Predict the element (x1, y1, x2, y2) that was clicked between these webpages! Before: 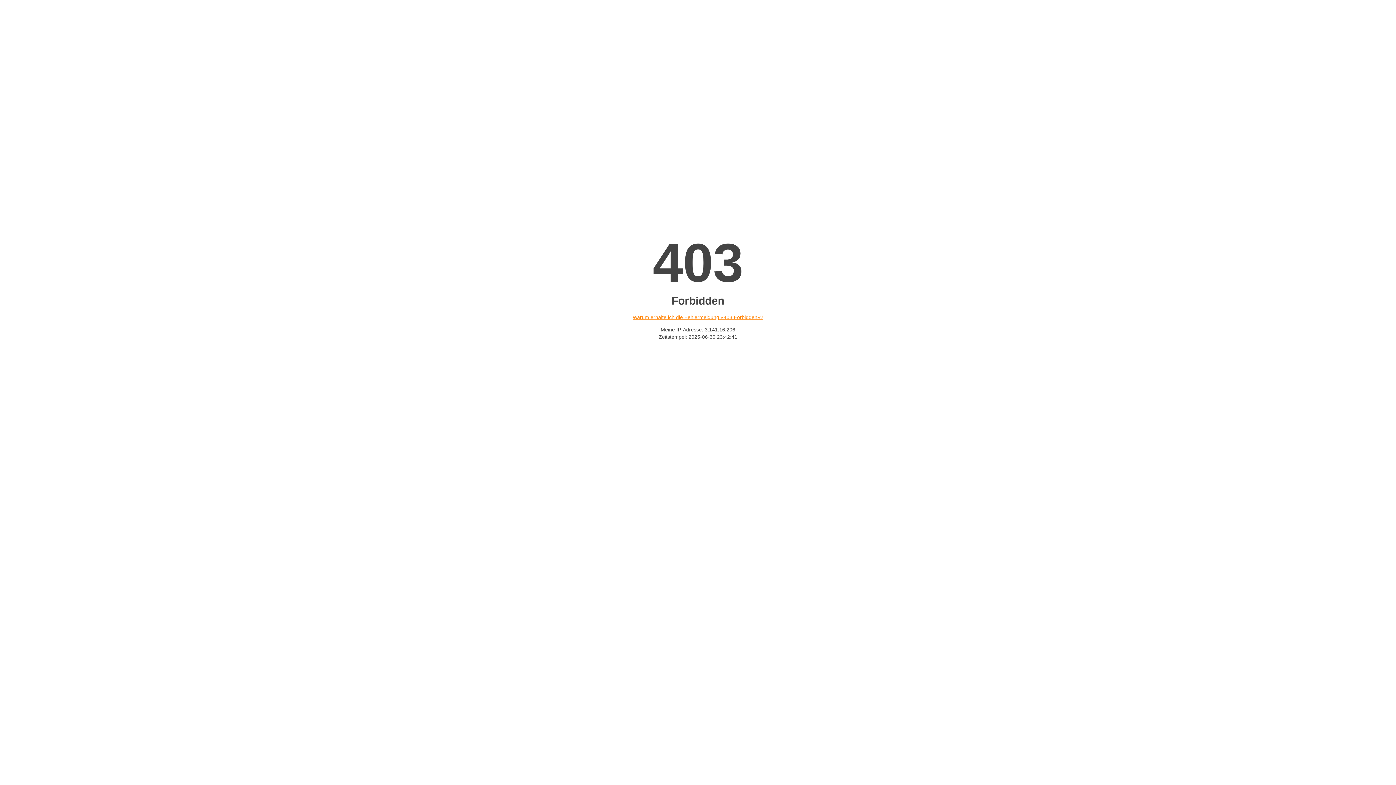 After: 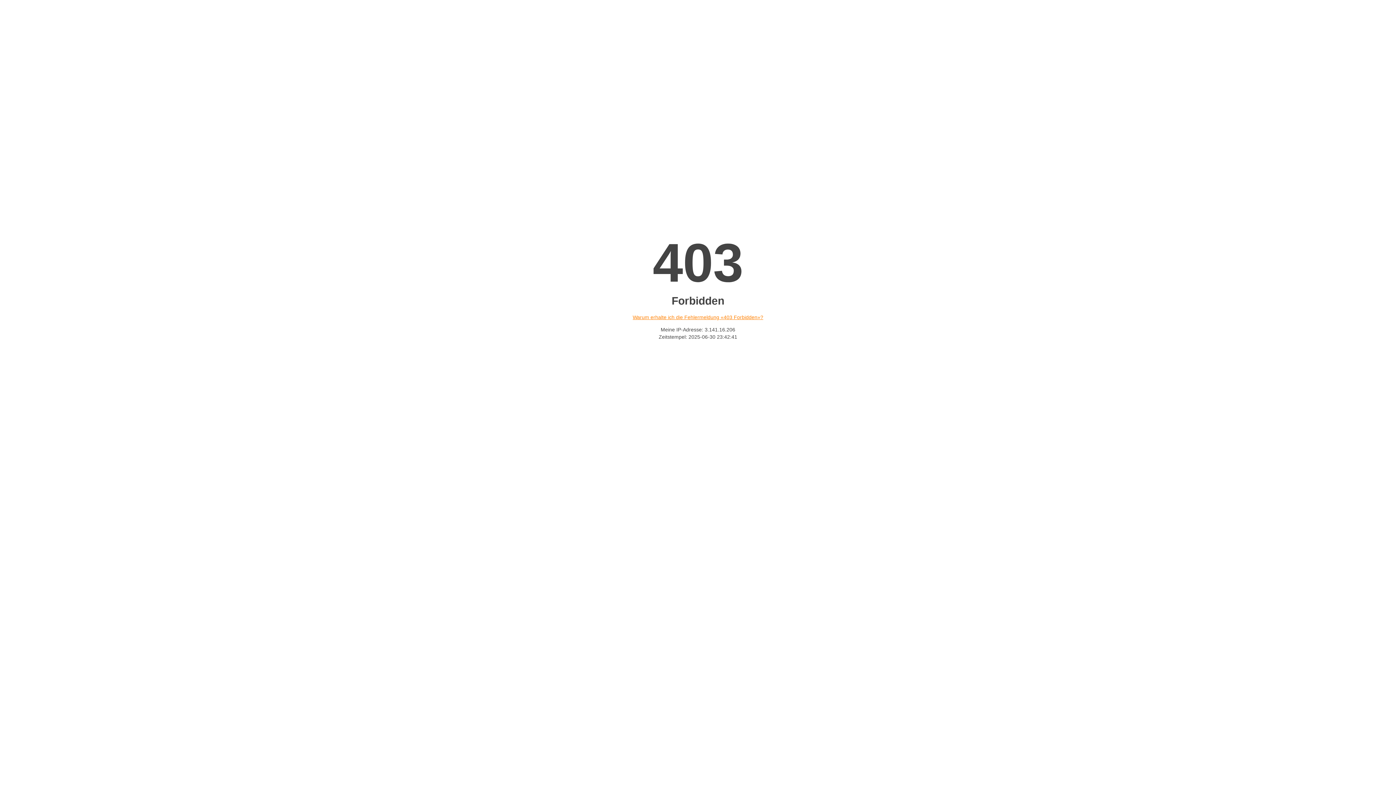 Action: bbox: (632, 314, 763, 320) label: Warum erhalte ich die Fehlermeldung «403 Forbidden»?